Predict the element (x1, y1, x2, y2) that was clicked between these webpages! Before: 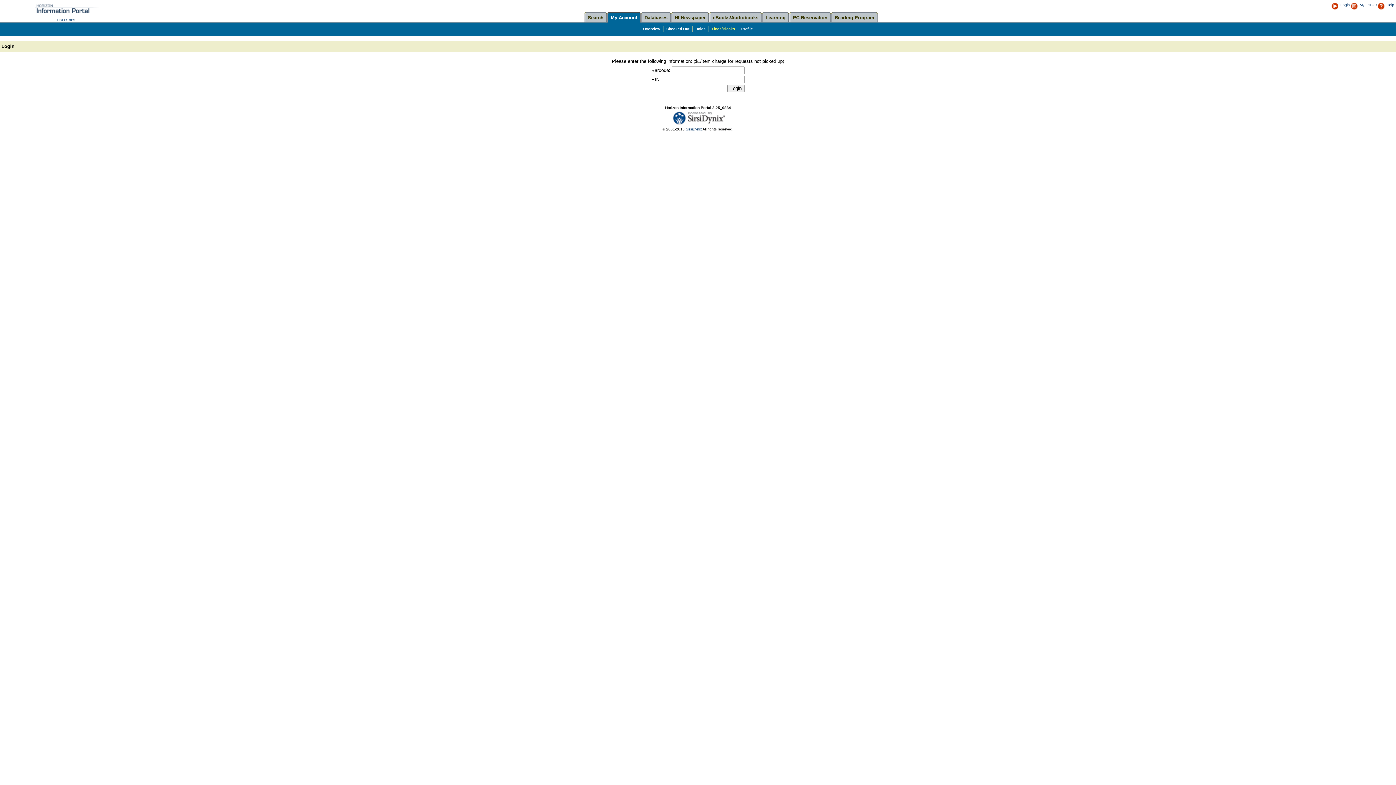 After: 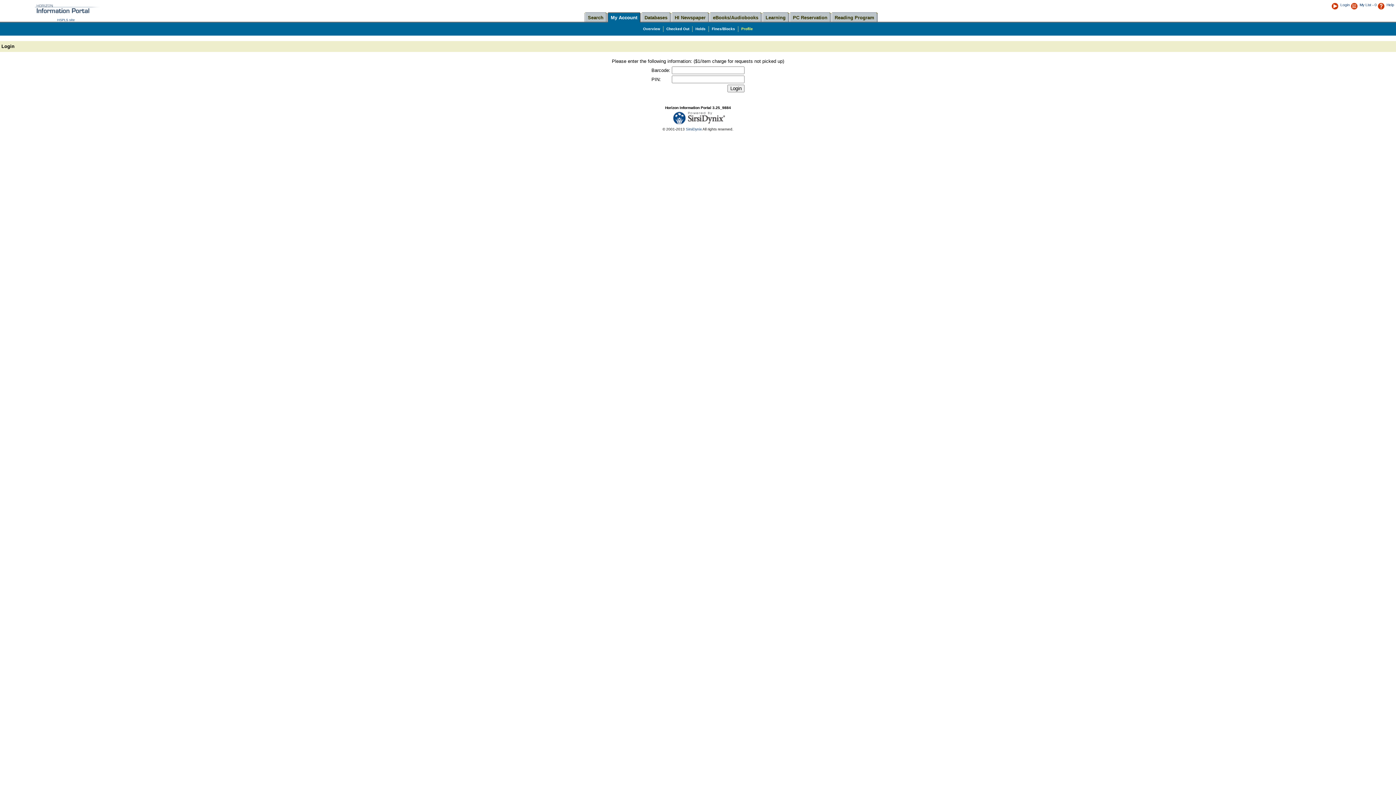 Action: bbox: (741, 26, 753, 30) label: Profile